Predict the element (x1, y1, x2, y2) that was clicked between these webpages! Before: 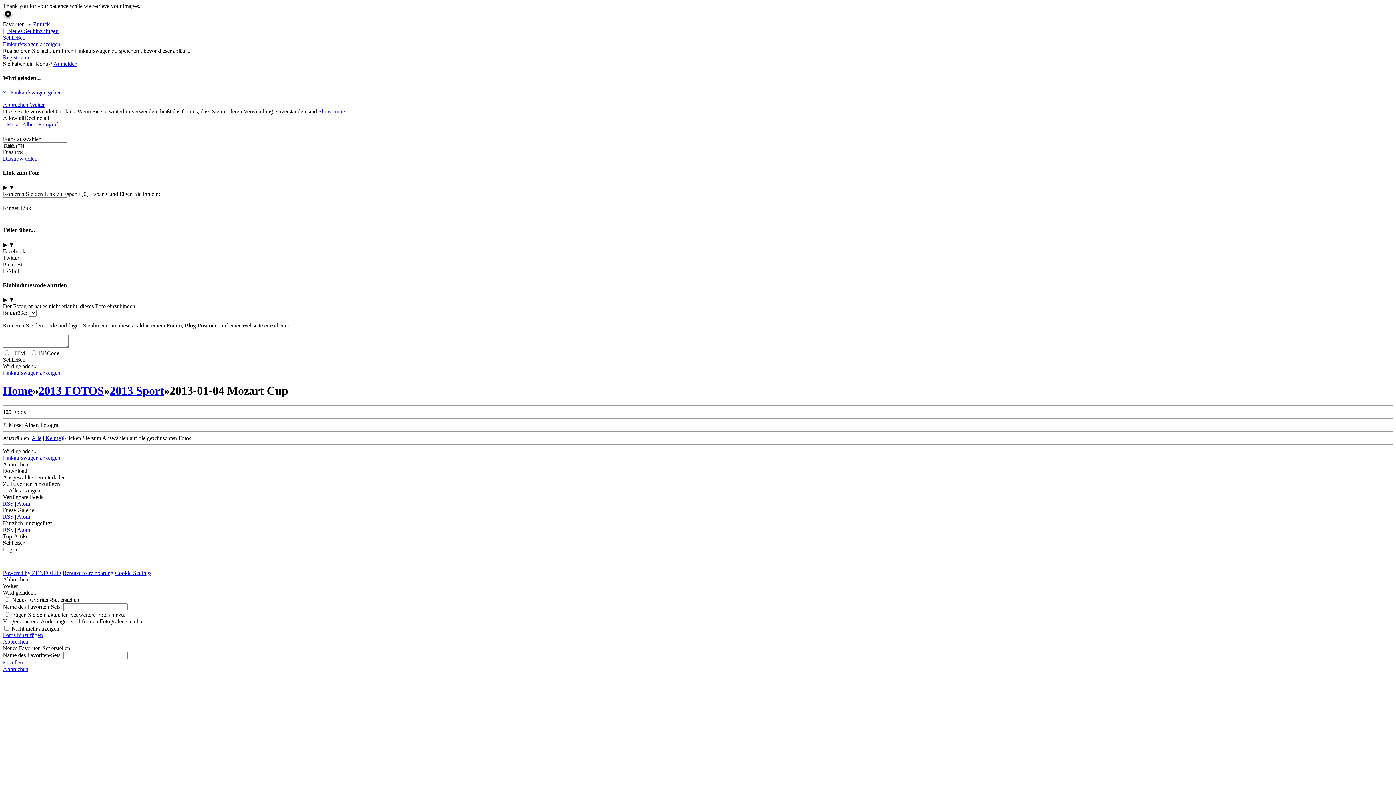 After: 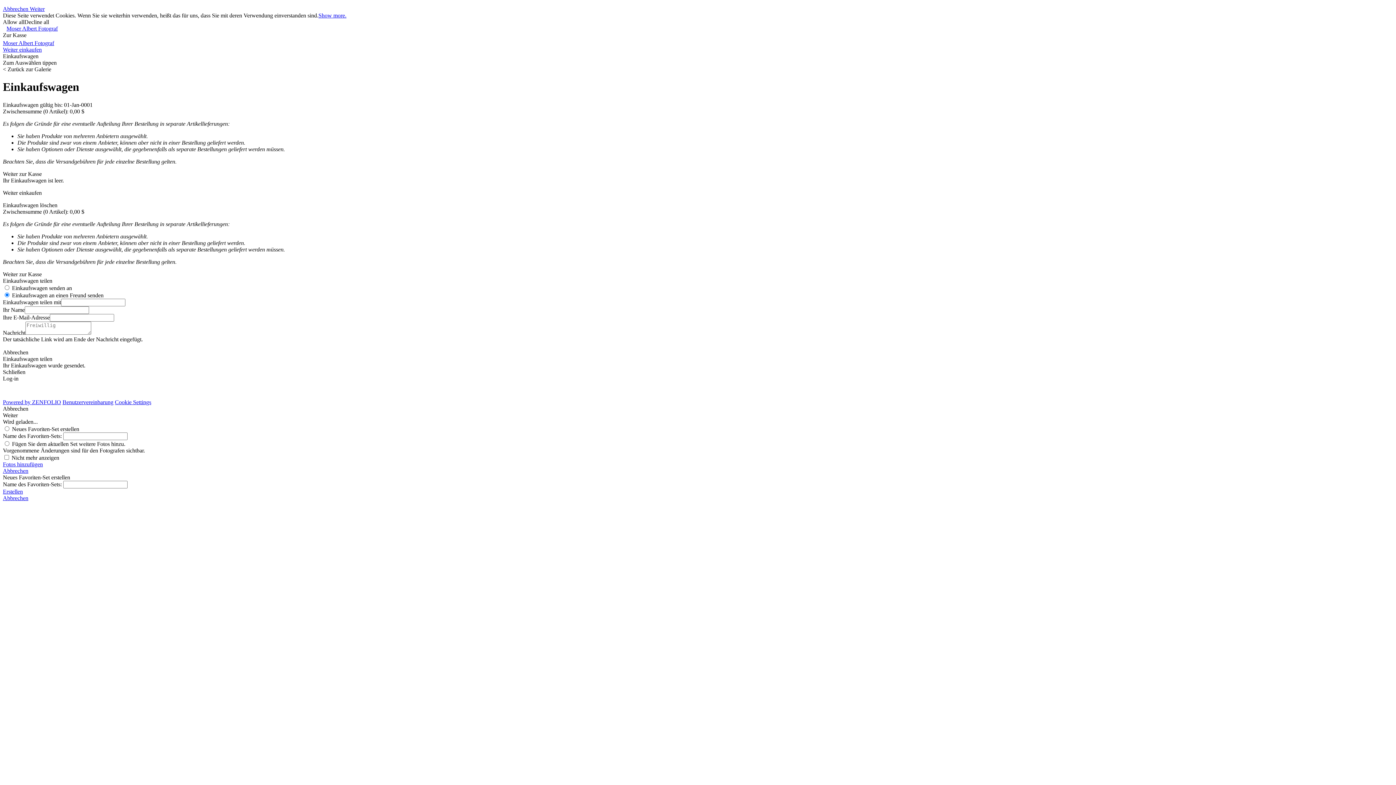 Action: bbox: (2, 454, 60, 461) label: Einkaufswagen anzeigen